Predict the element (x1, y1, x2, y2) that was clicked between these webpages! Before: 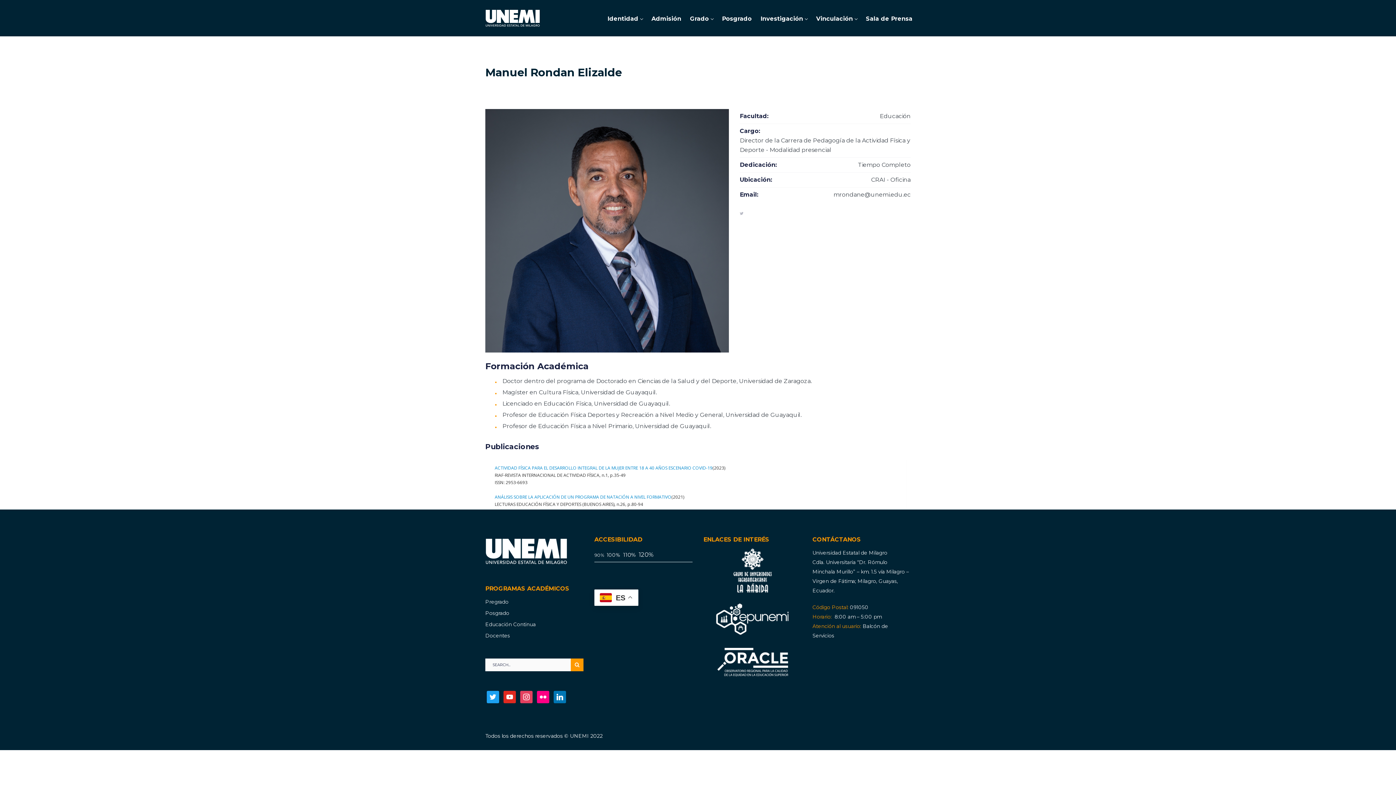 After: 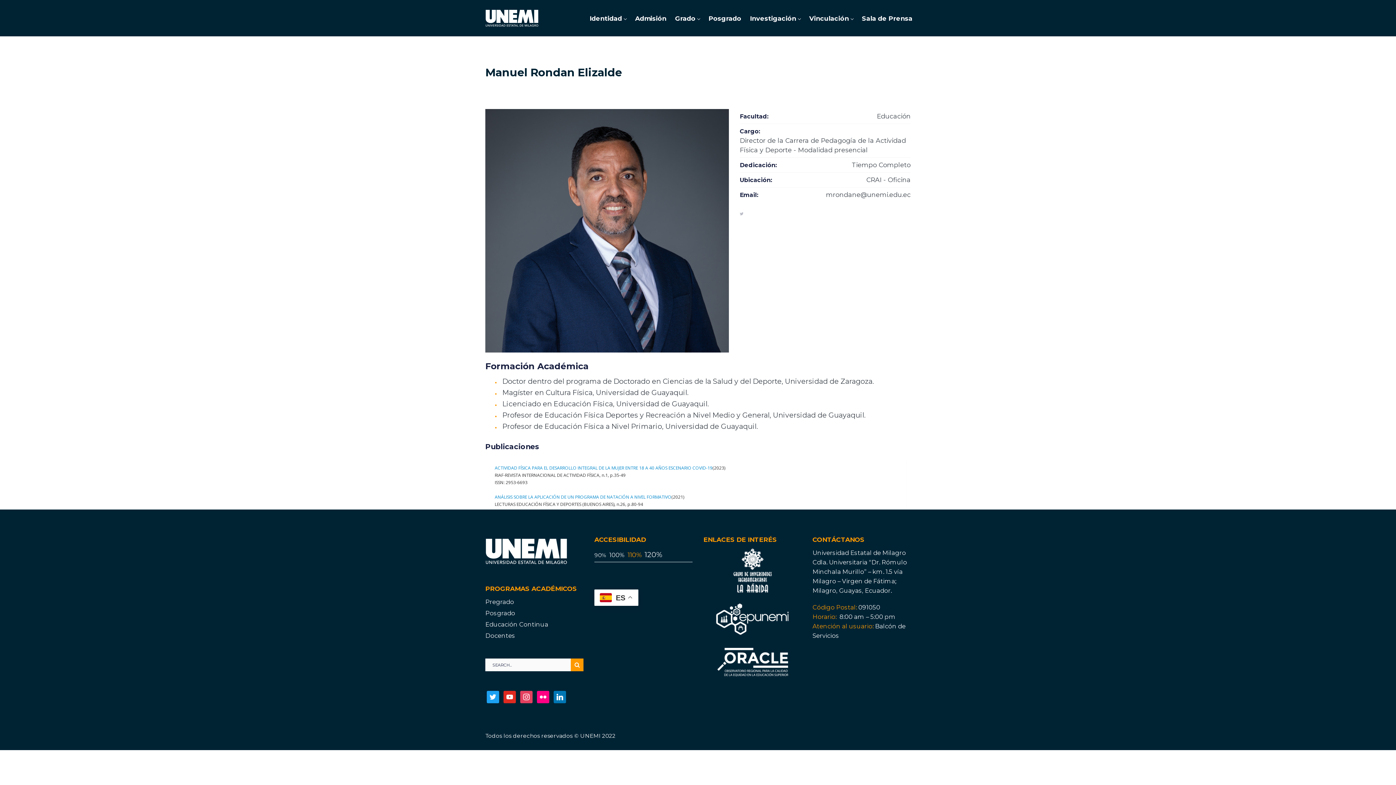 Action: bbox: (623, 551, 636, 558) label: 110%